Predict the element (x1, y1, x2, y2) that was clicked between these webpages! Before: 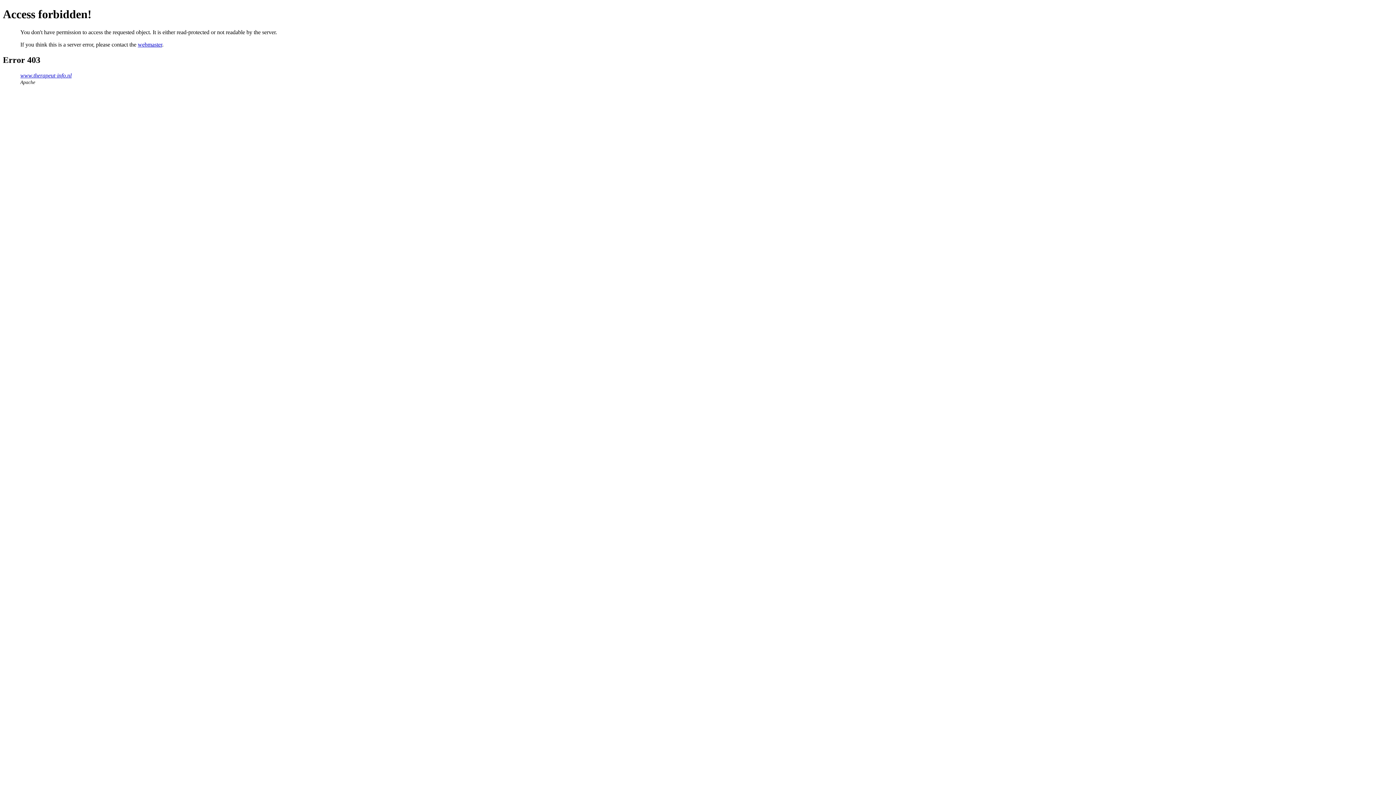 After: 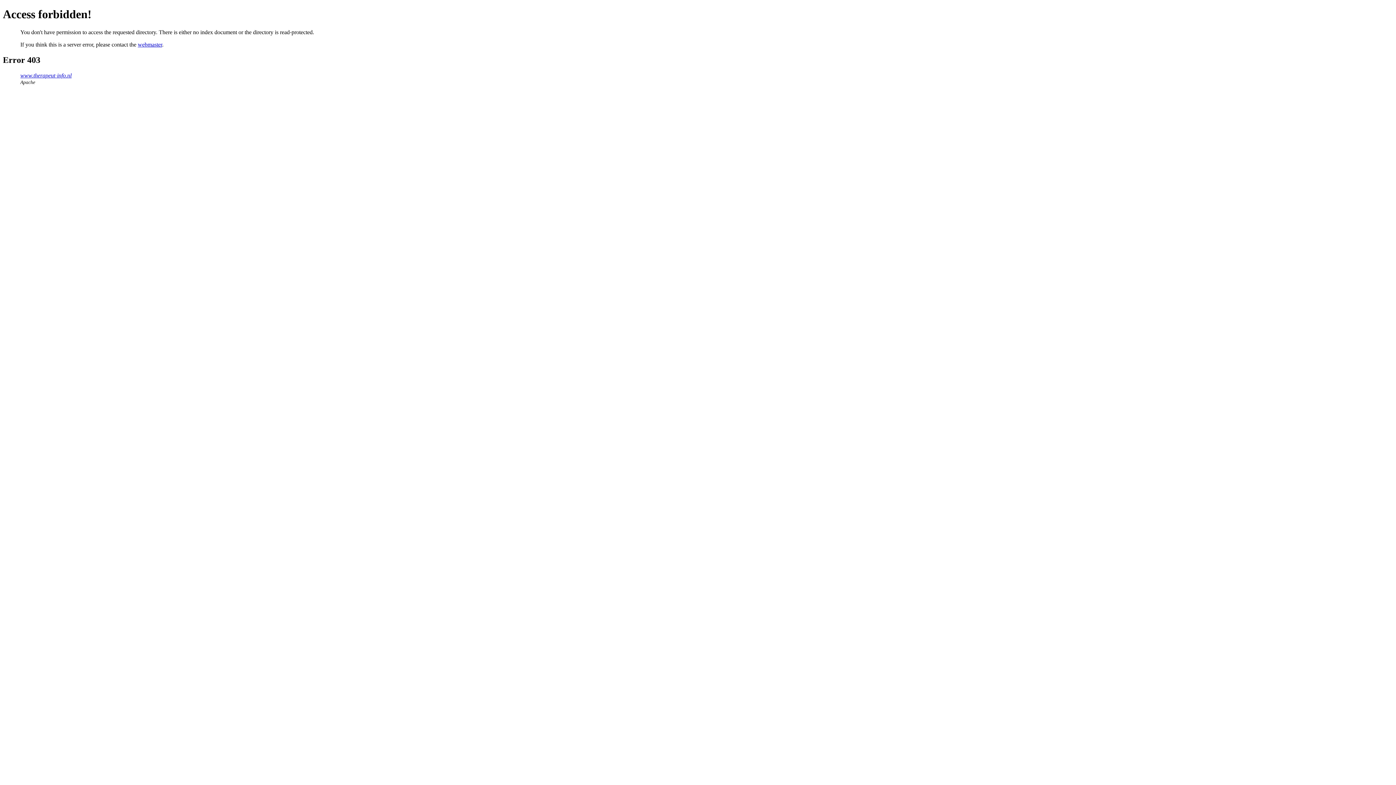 Action: bbox: (20, 72, 71, 78) label: www.therapeut-info.nl